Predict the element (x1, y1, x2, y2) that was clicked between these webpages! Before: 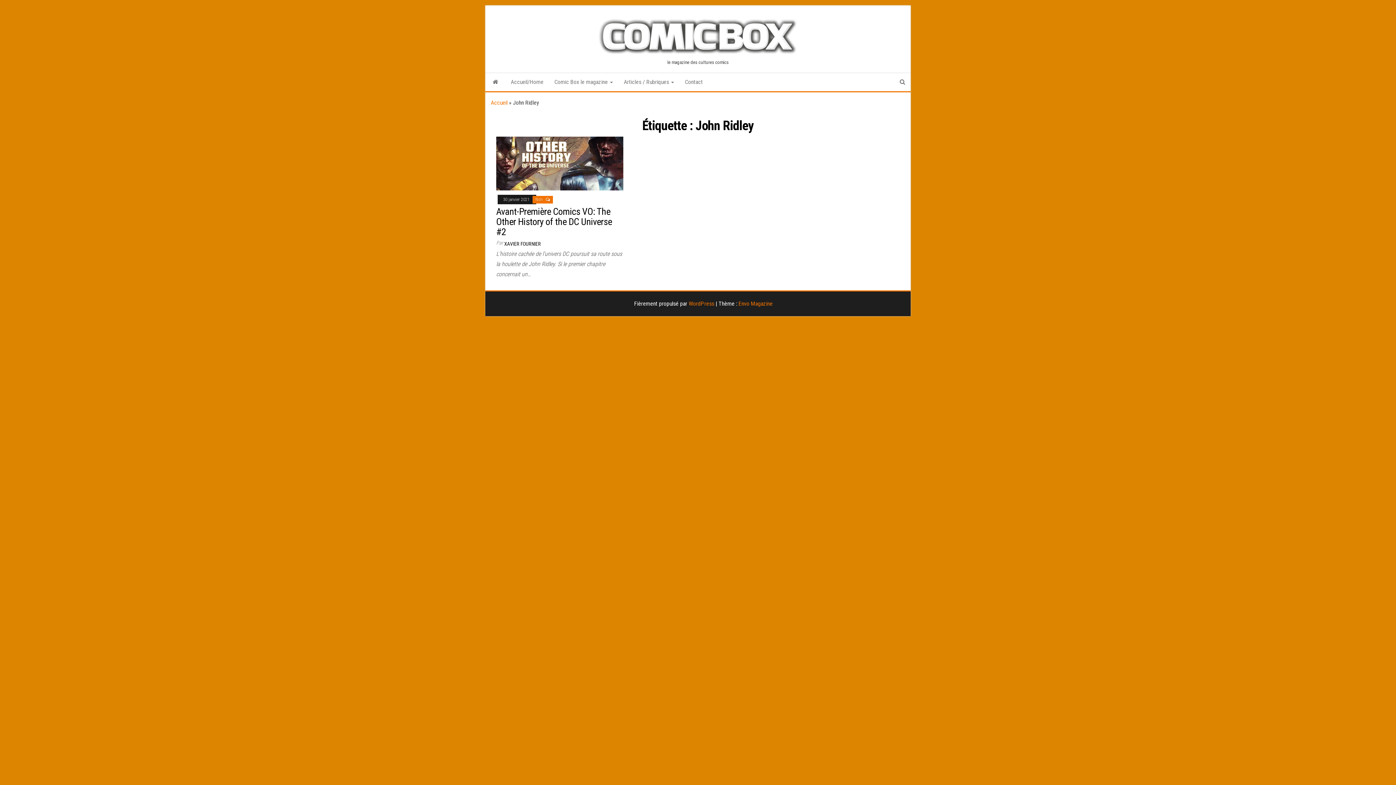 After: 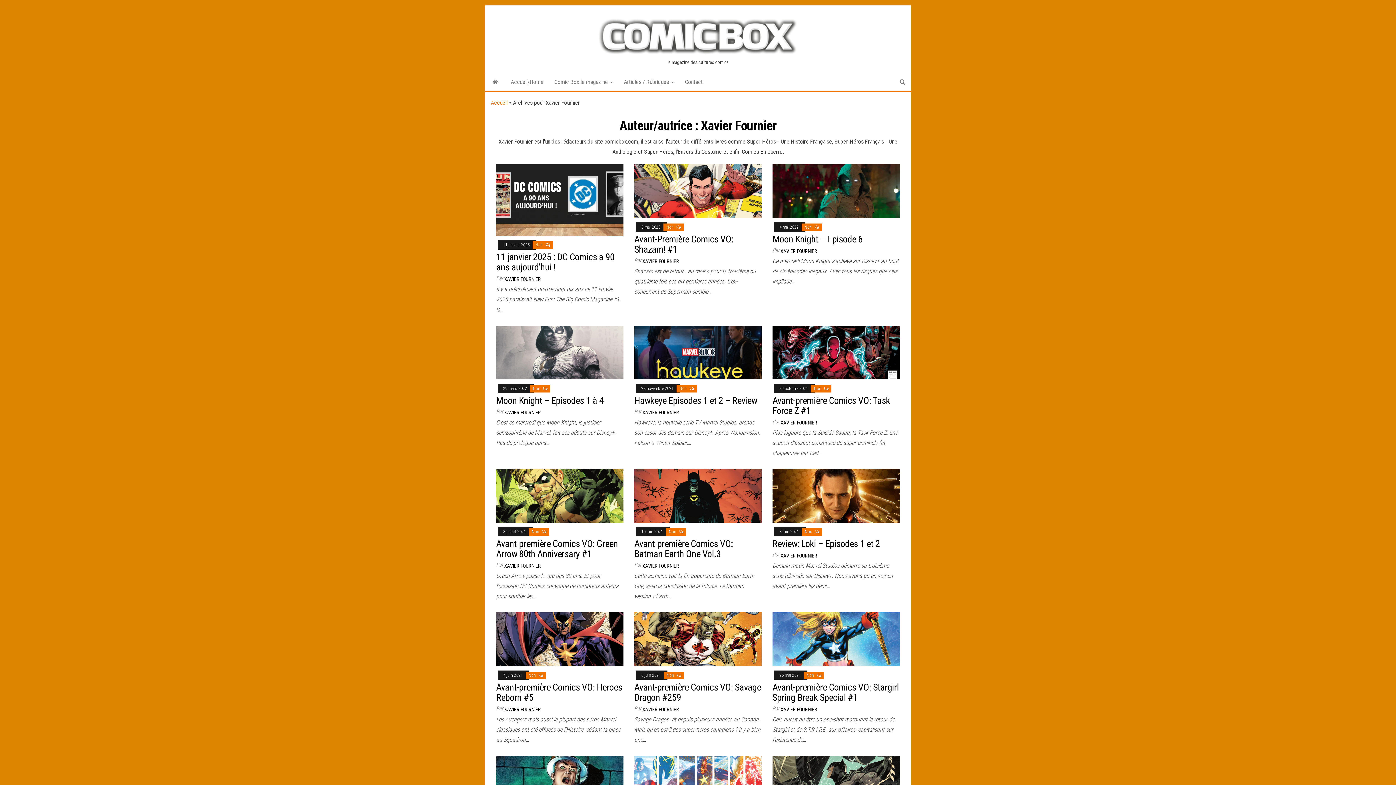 Action: bbox: (504, 241, 541, 246) label: XAVIER FOURNIER